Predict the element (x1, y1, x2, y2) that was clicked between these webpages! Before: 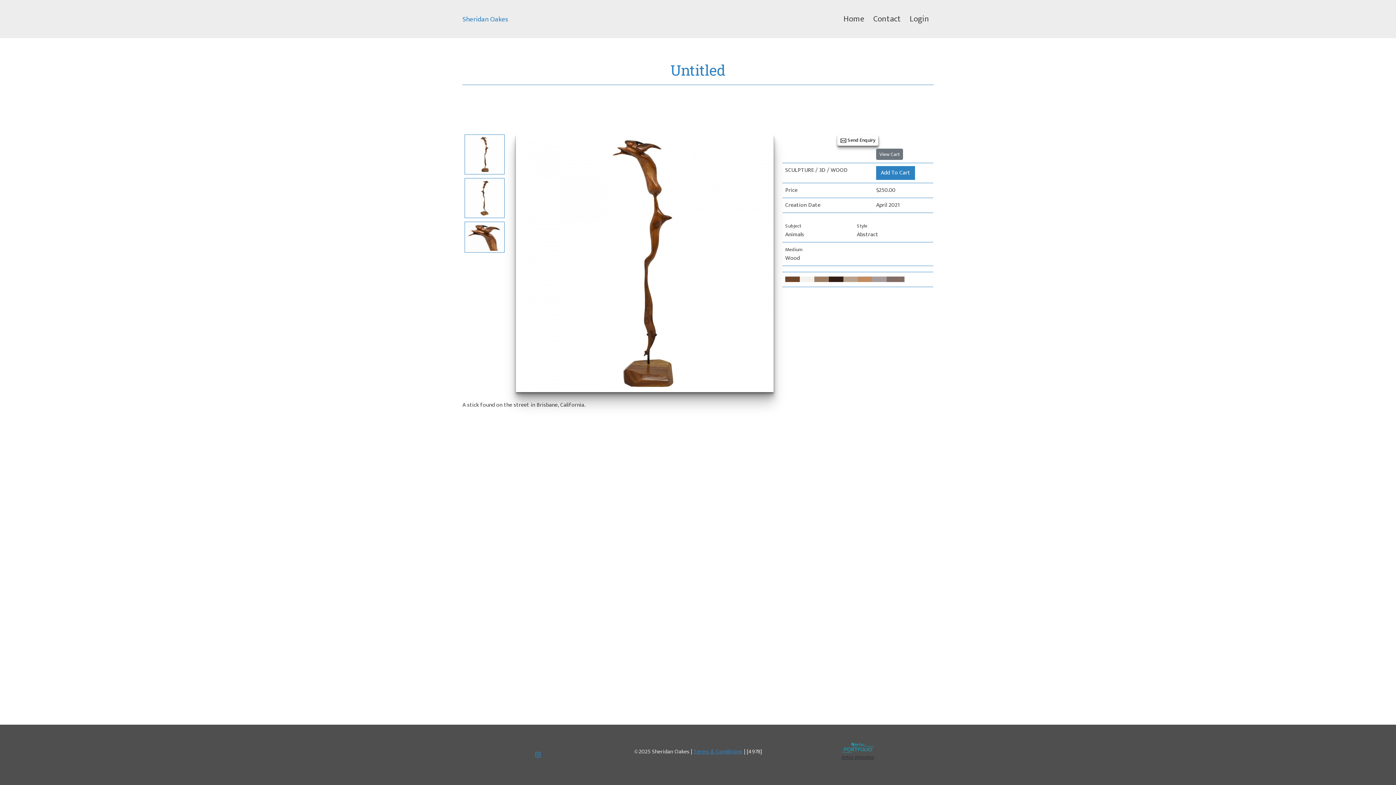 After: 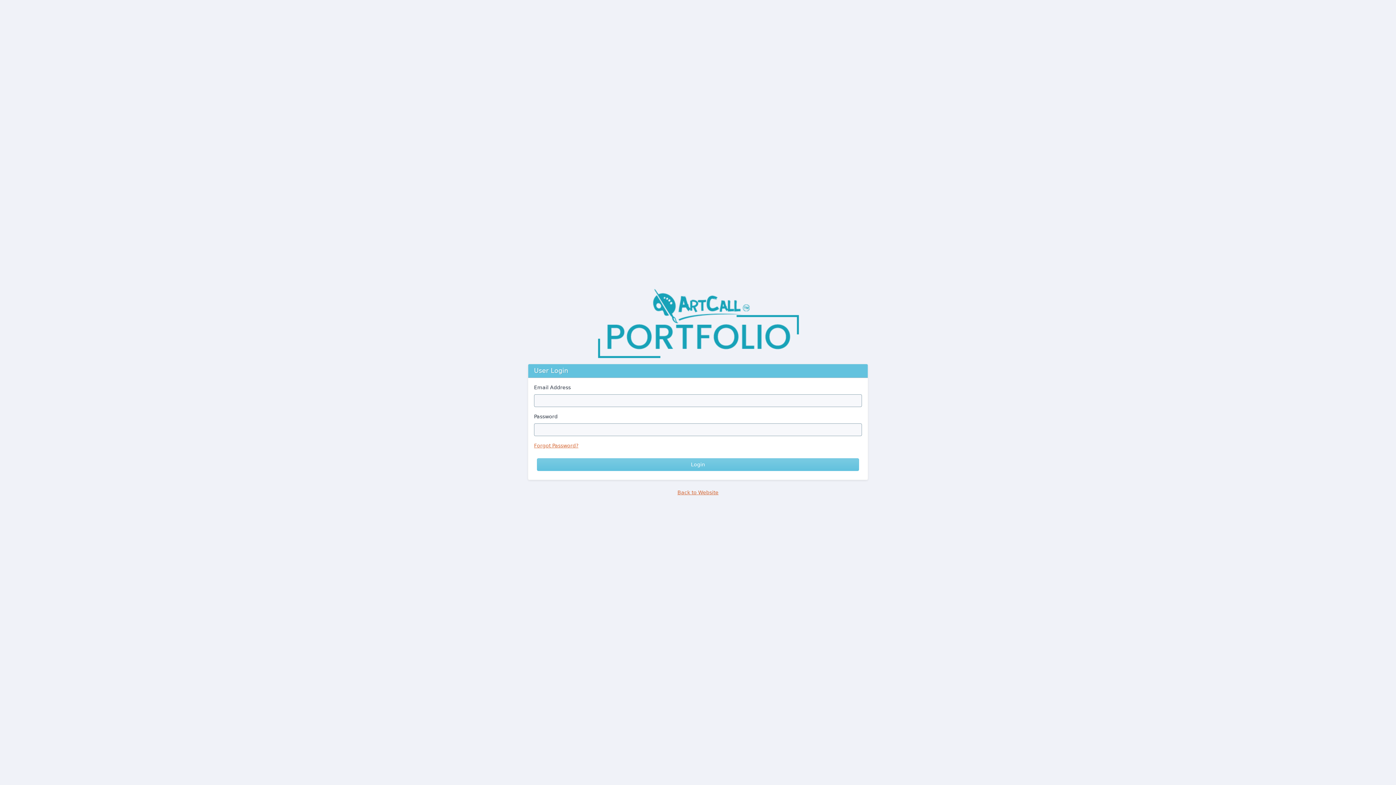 Action: bbox: (905, 10, 933, 28) label: Login